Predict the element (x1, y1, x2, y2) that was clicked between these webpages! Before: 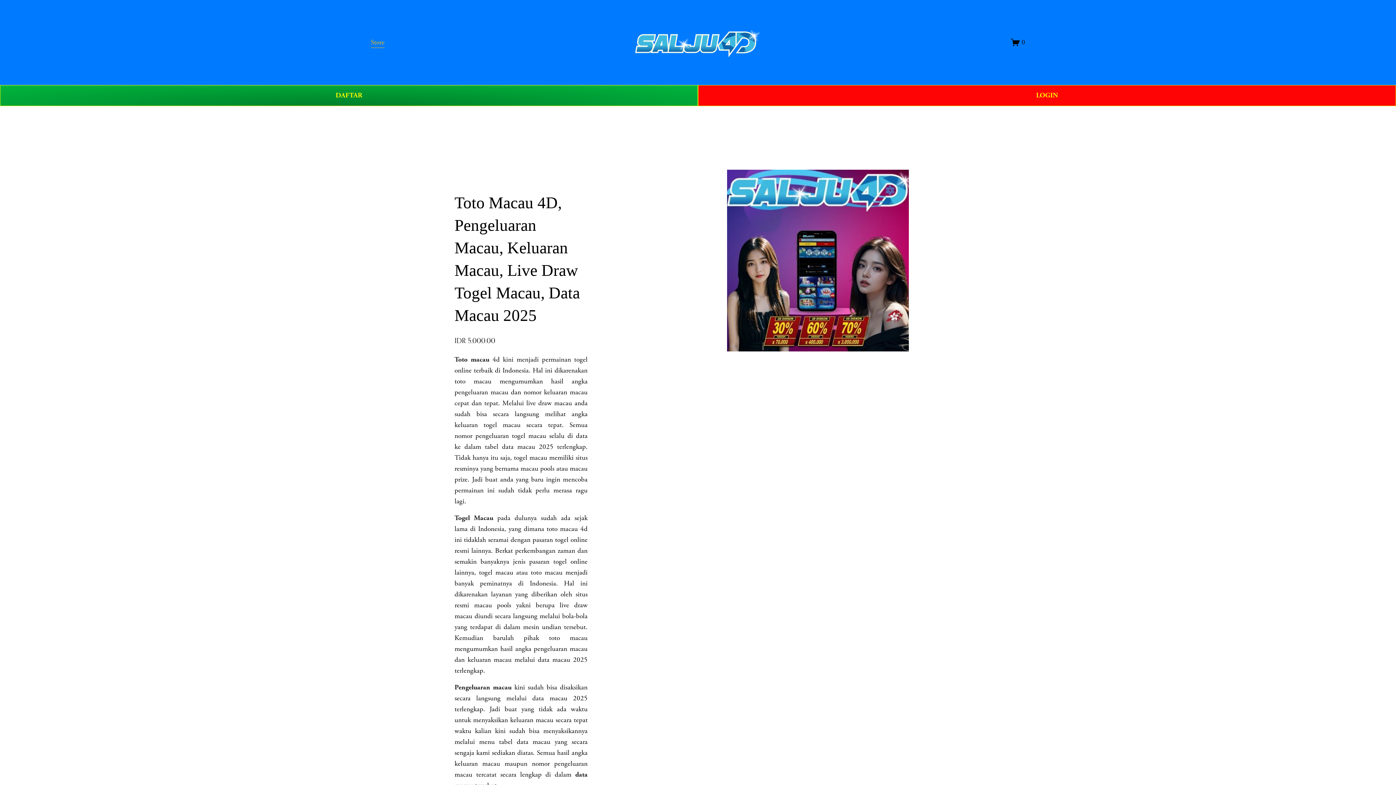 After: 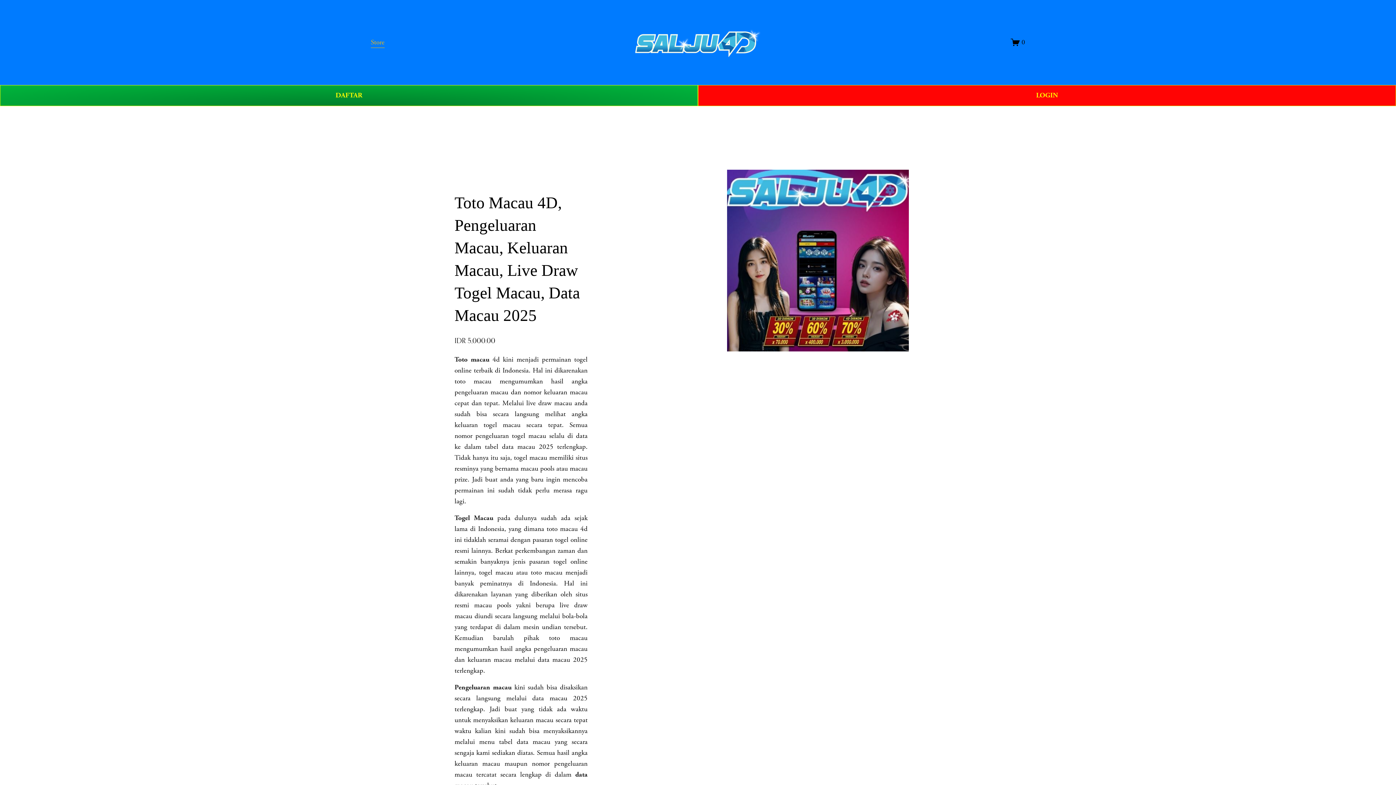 Action: label: Pengeluaran macau bbox: (454, 683, 511, 692)